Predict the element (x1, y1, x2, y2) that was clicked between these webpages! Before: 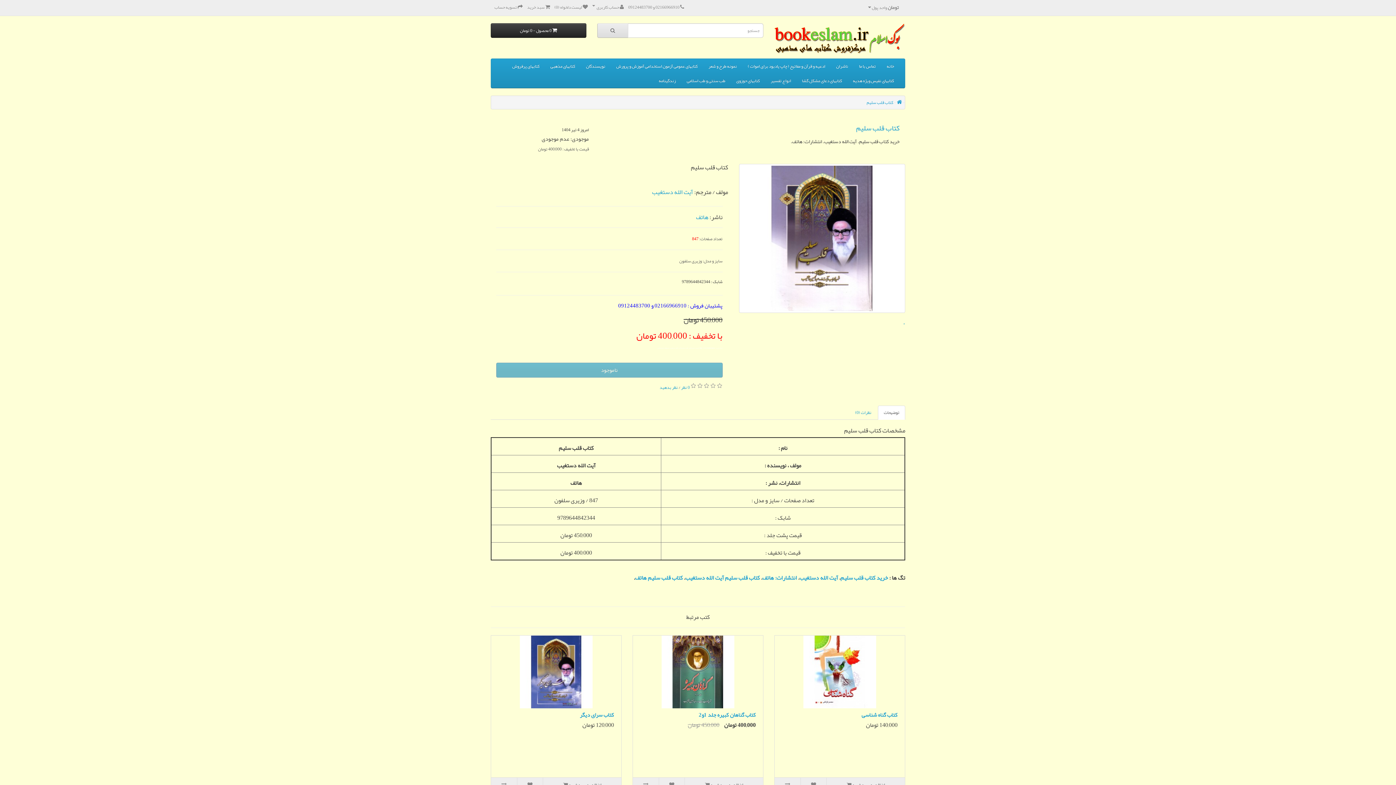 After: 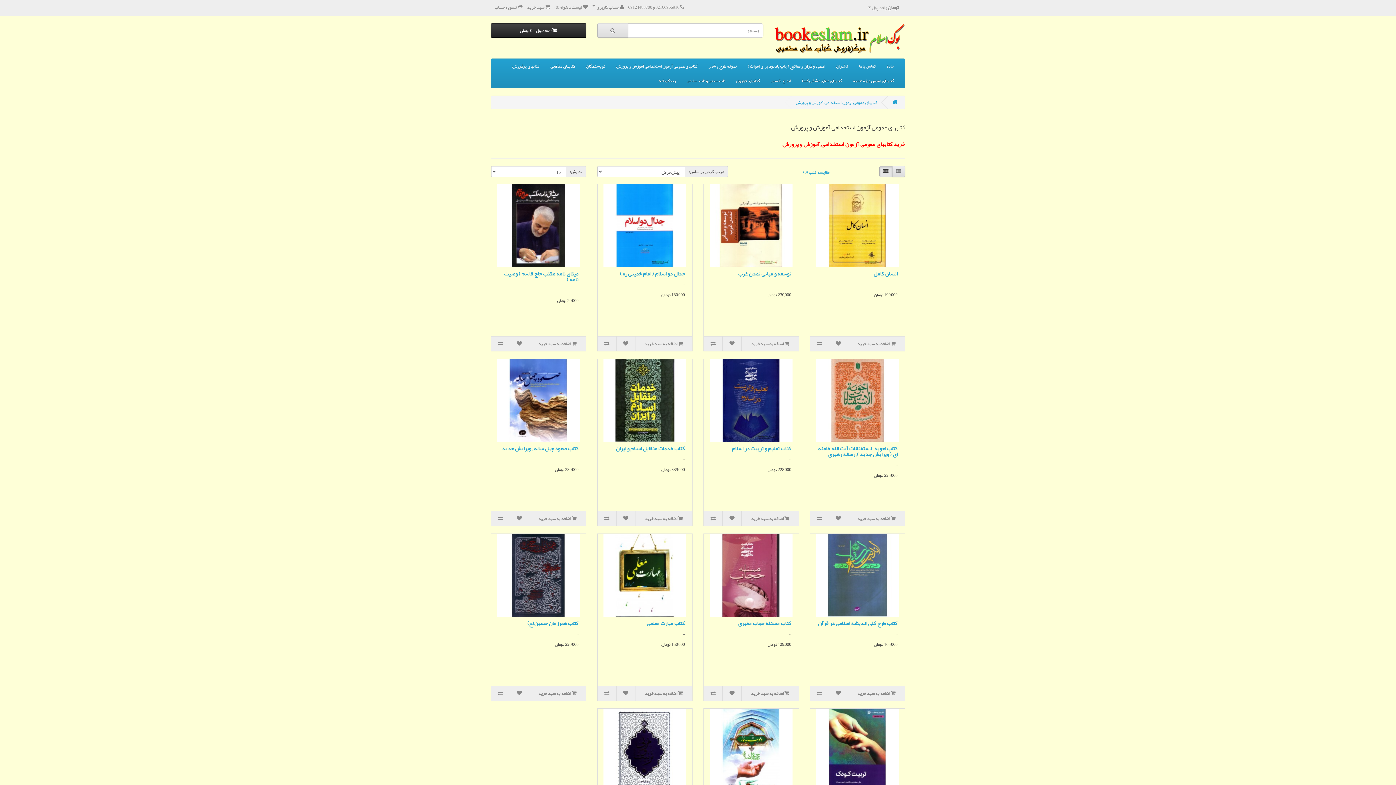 Action: bbox: (610, 58, 703, 73) label: کتابهای عمومی آزمون استخدامی آموزش و پرورش